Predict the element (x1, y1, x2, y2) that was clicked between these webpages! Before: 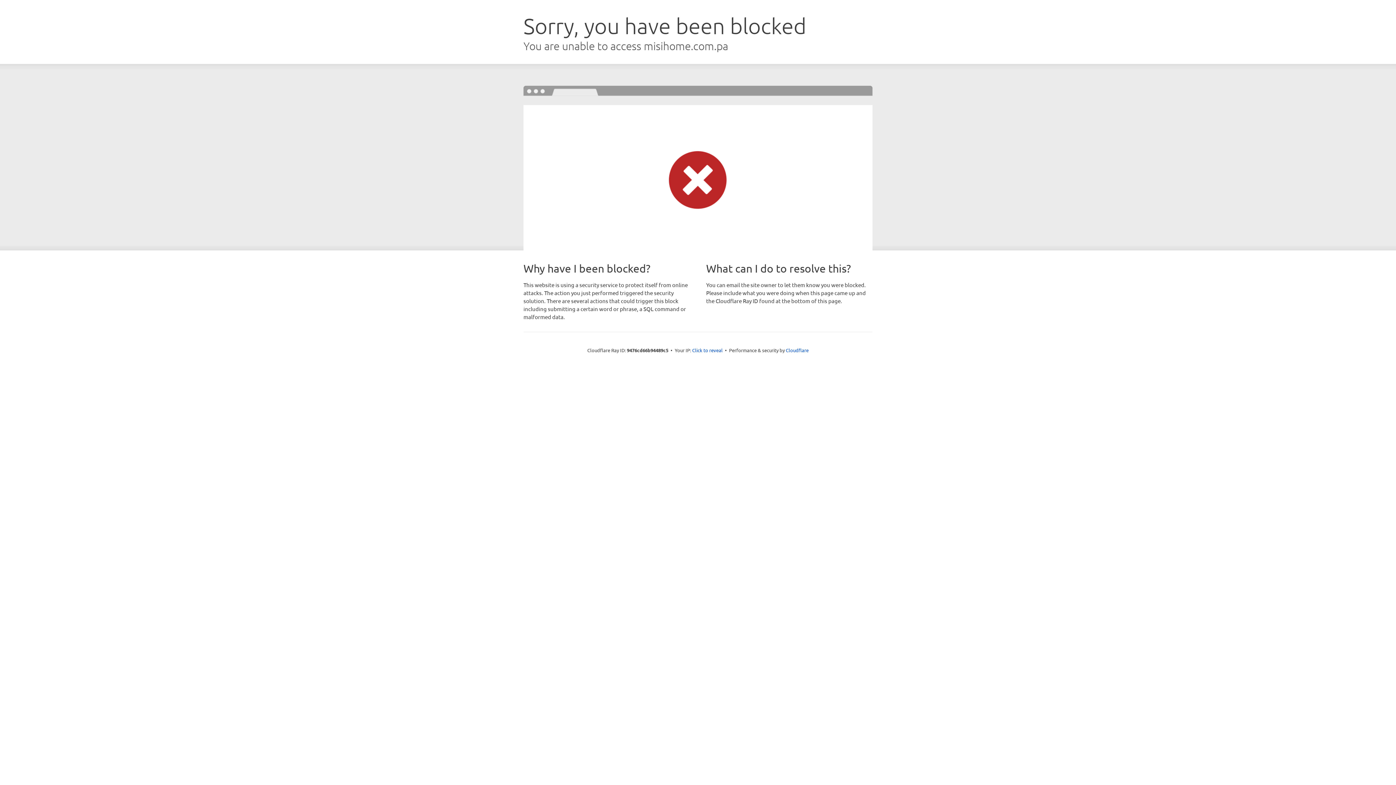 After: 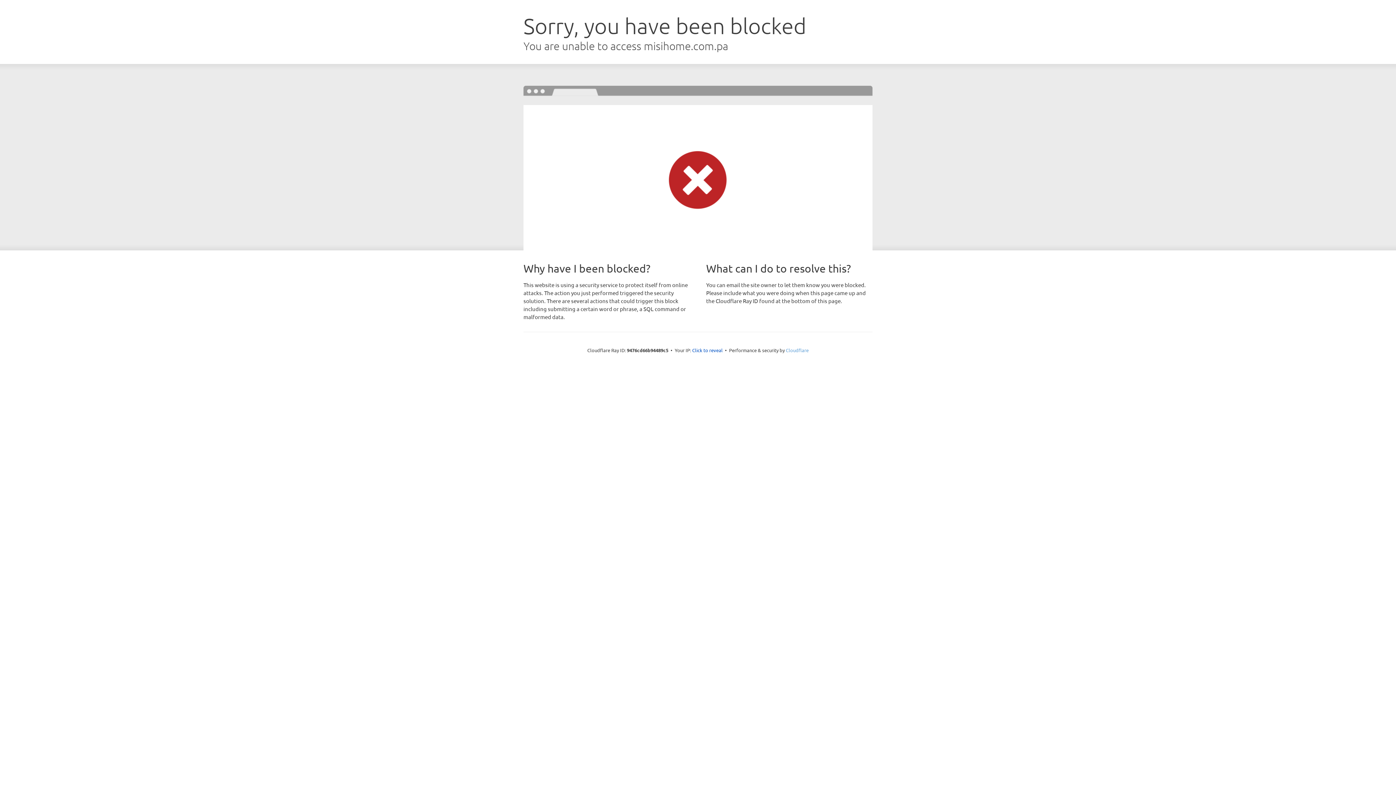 Action: bbox: (786, 347, 808, 353) label: Cloudflare